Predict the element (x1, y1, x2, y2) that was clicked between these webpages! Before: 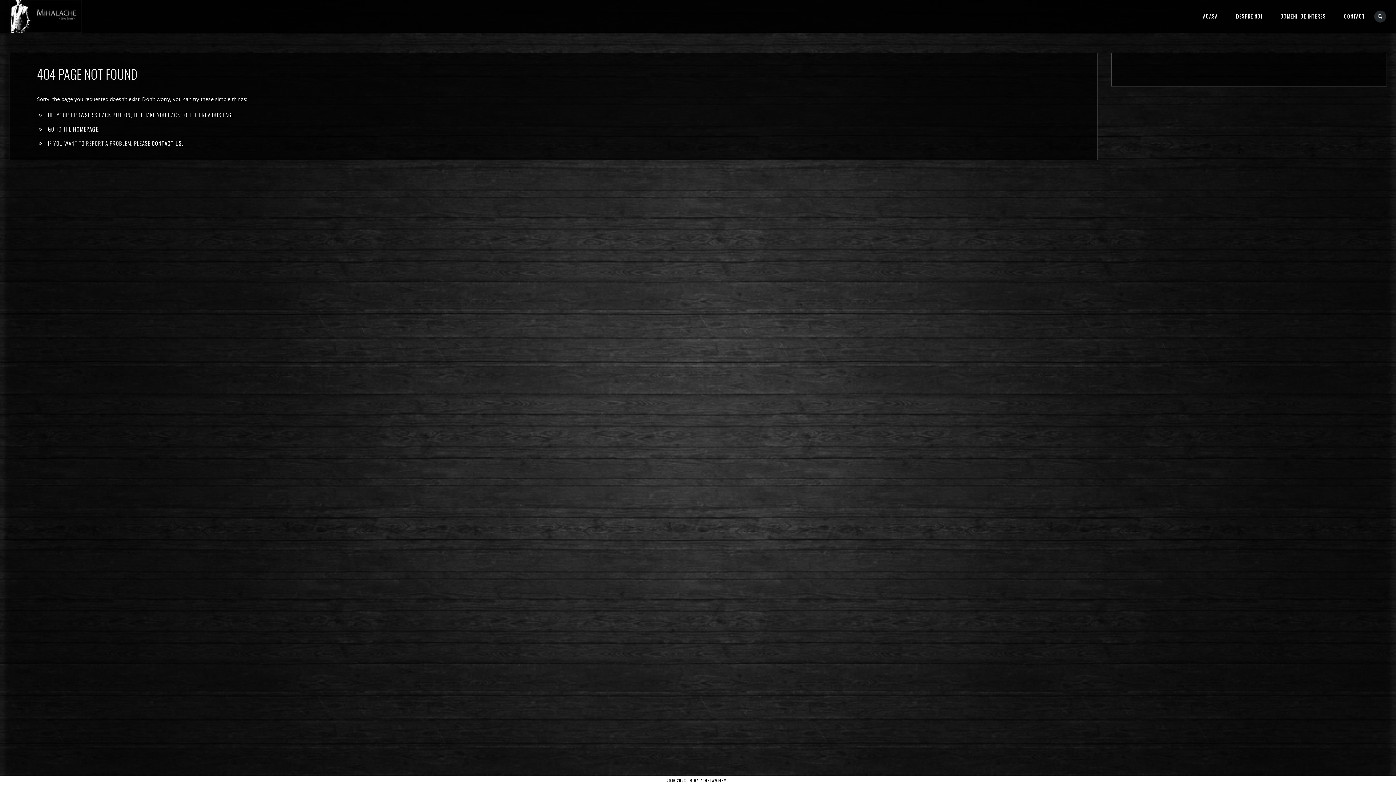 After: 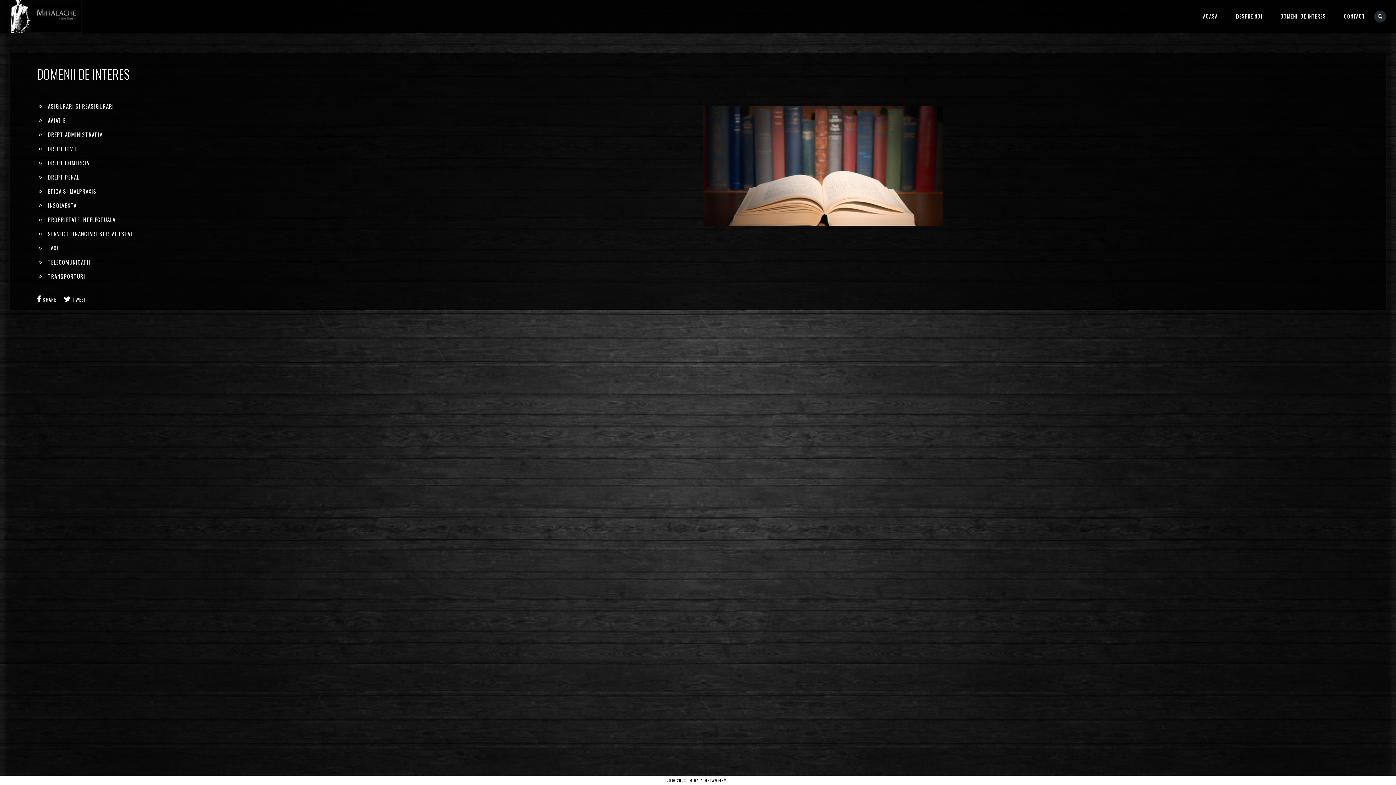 Action: label: DOMENII DE INTERES bbox: (1271, 0, 1335, 32)